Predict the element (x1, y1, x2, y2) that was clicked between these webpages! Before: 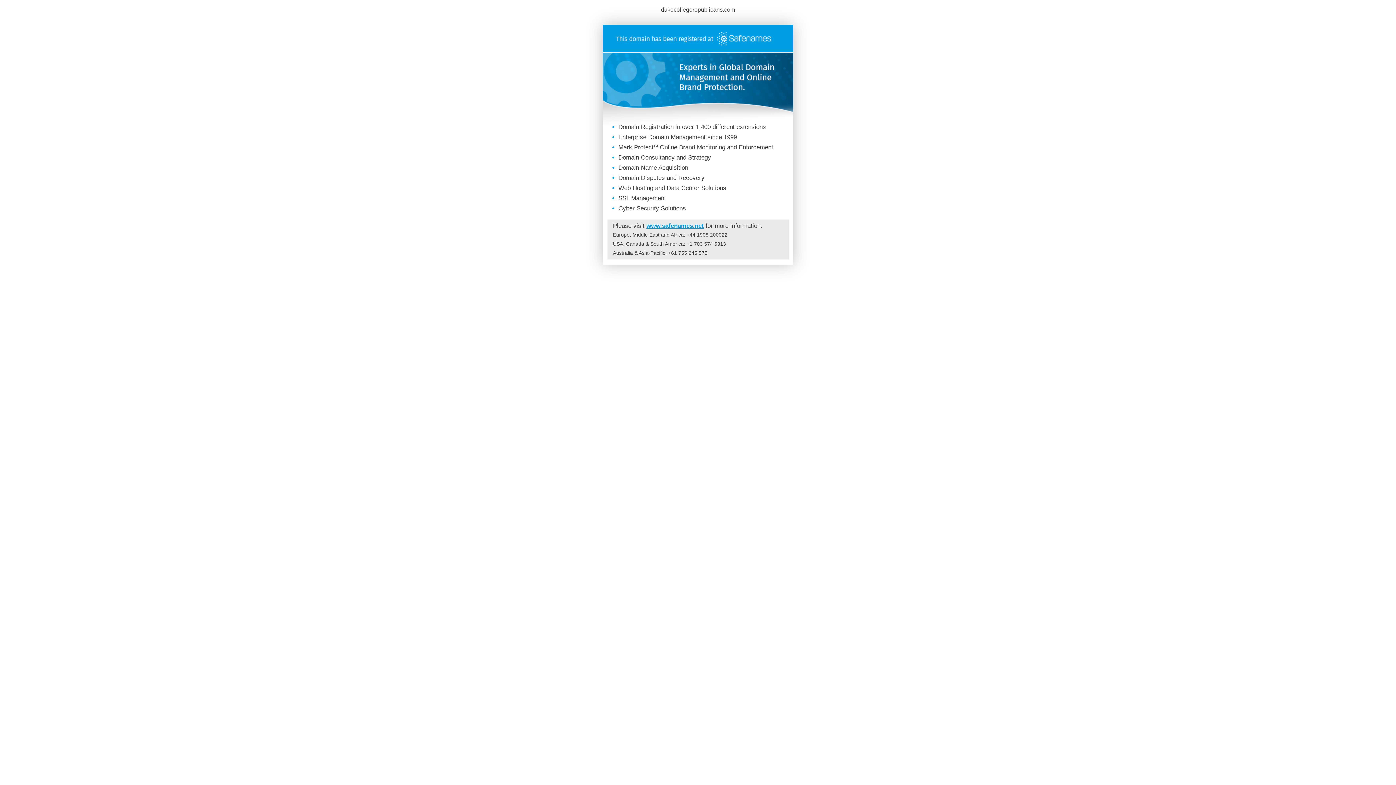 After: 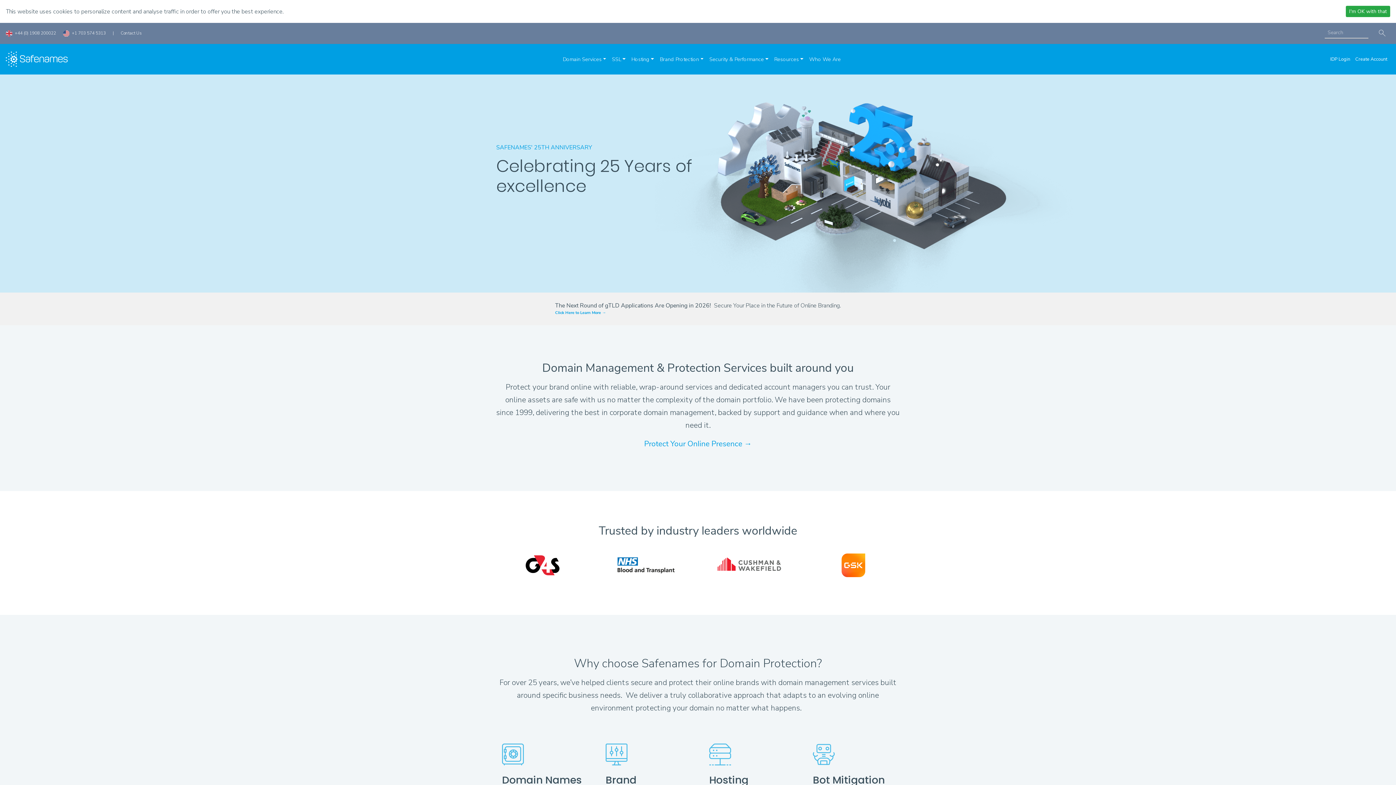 Action: bbox: (646, 222, 704, 229) label: www.safenames.net